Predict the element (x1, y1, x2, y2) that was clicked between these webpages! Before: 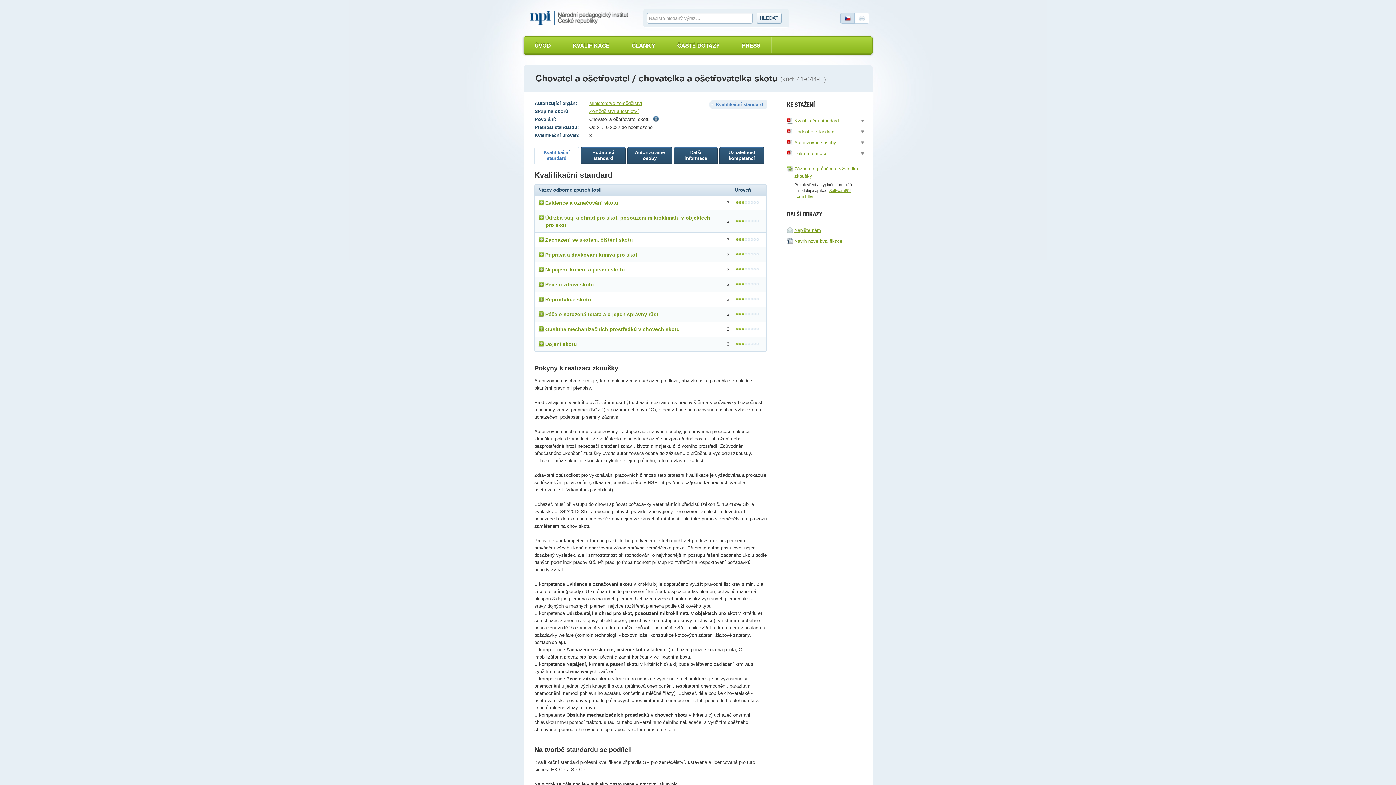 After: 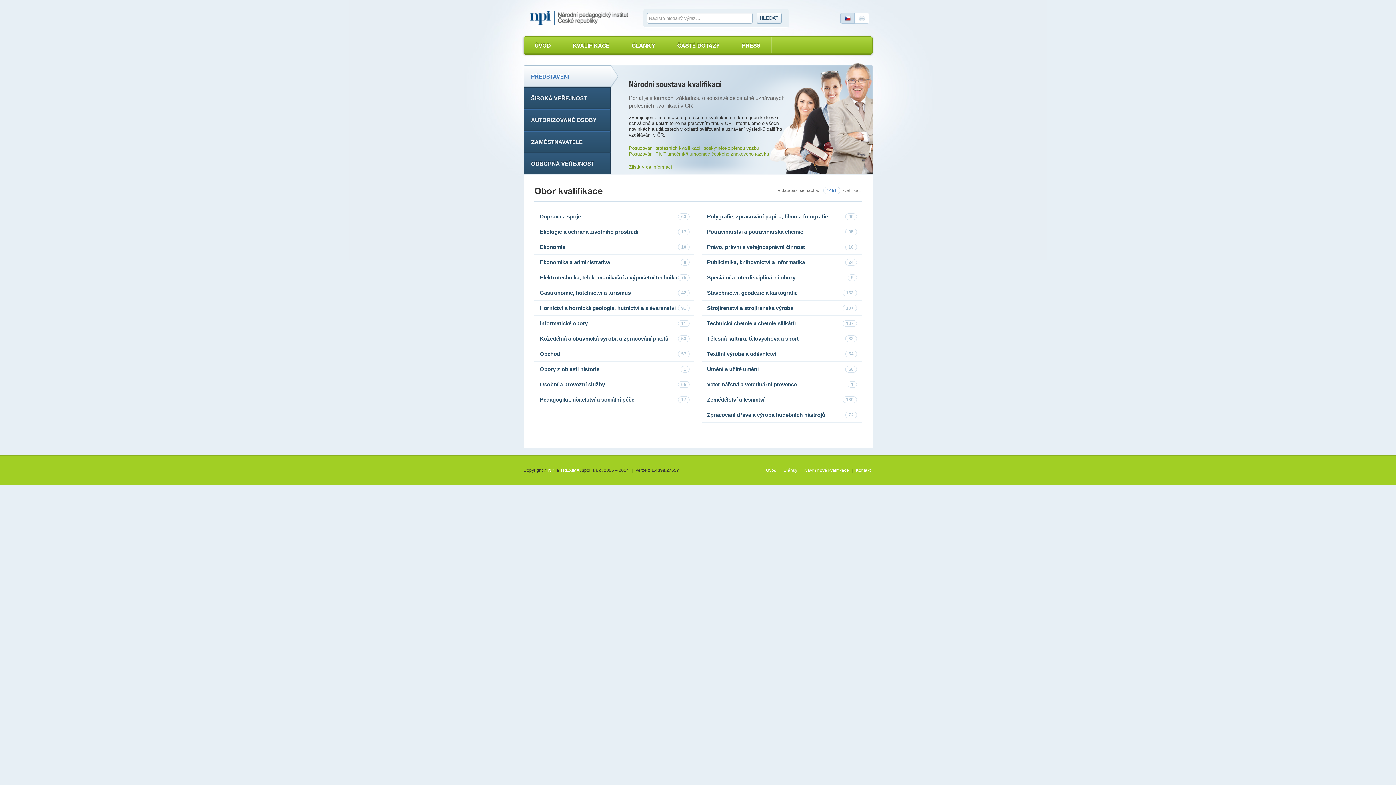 Action: bbox: (530, 10, 632, 25) label: Národní soustava kvalifikací